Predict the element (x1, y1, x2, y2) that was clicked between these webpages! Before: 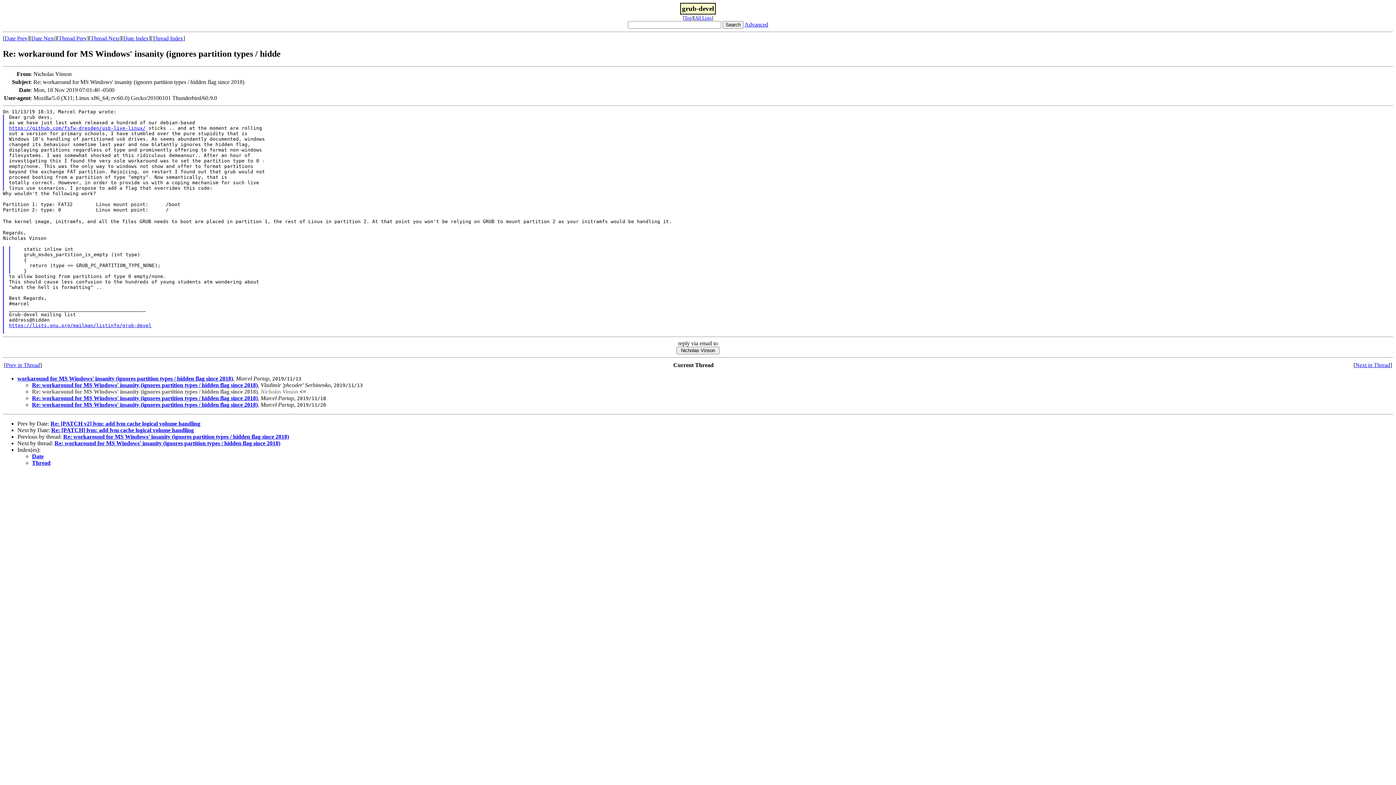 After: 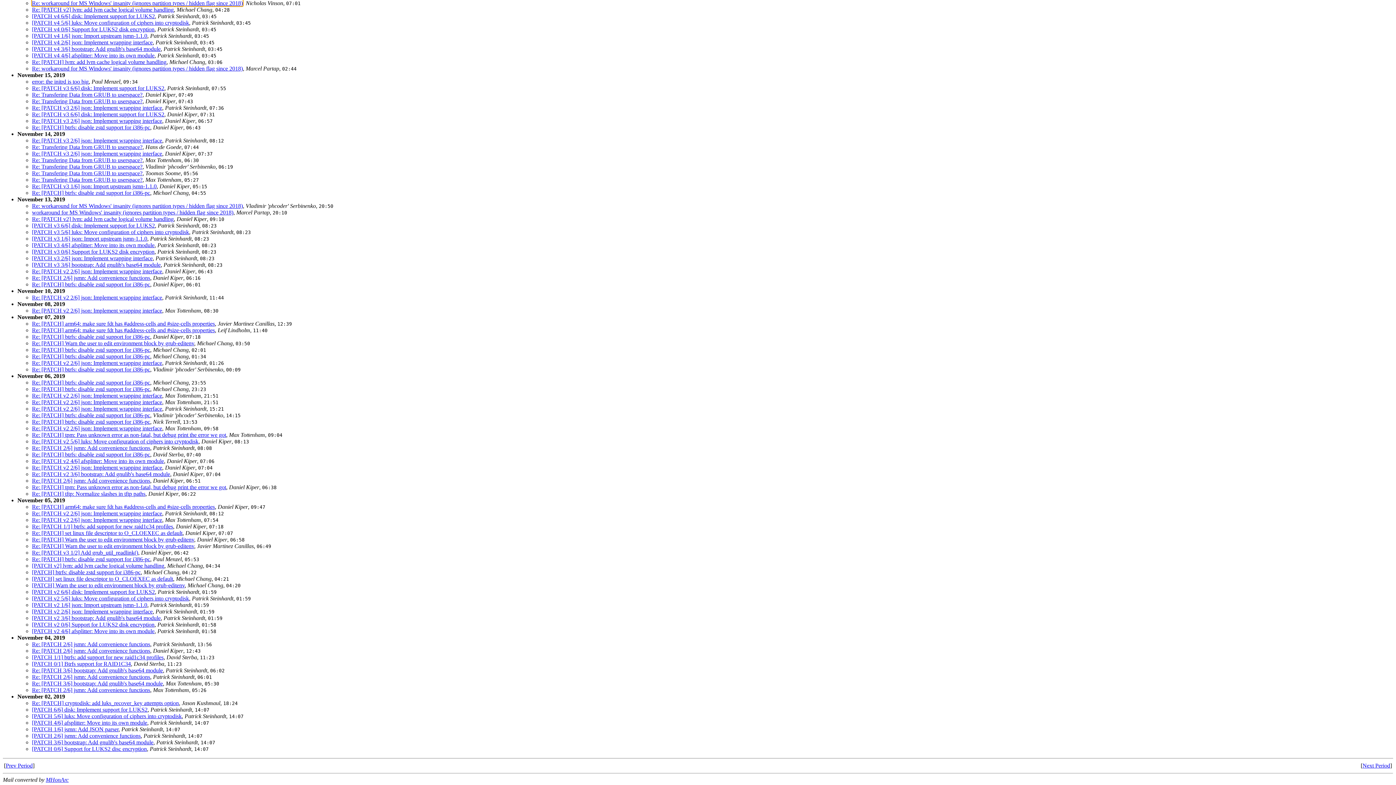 Action: label: Date Index bbox: (123, 35, 148, 41)